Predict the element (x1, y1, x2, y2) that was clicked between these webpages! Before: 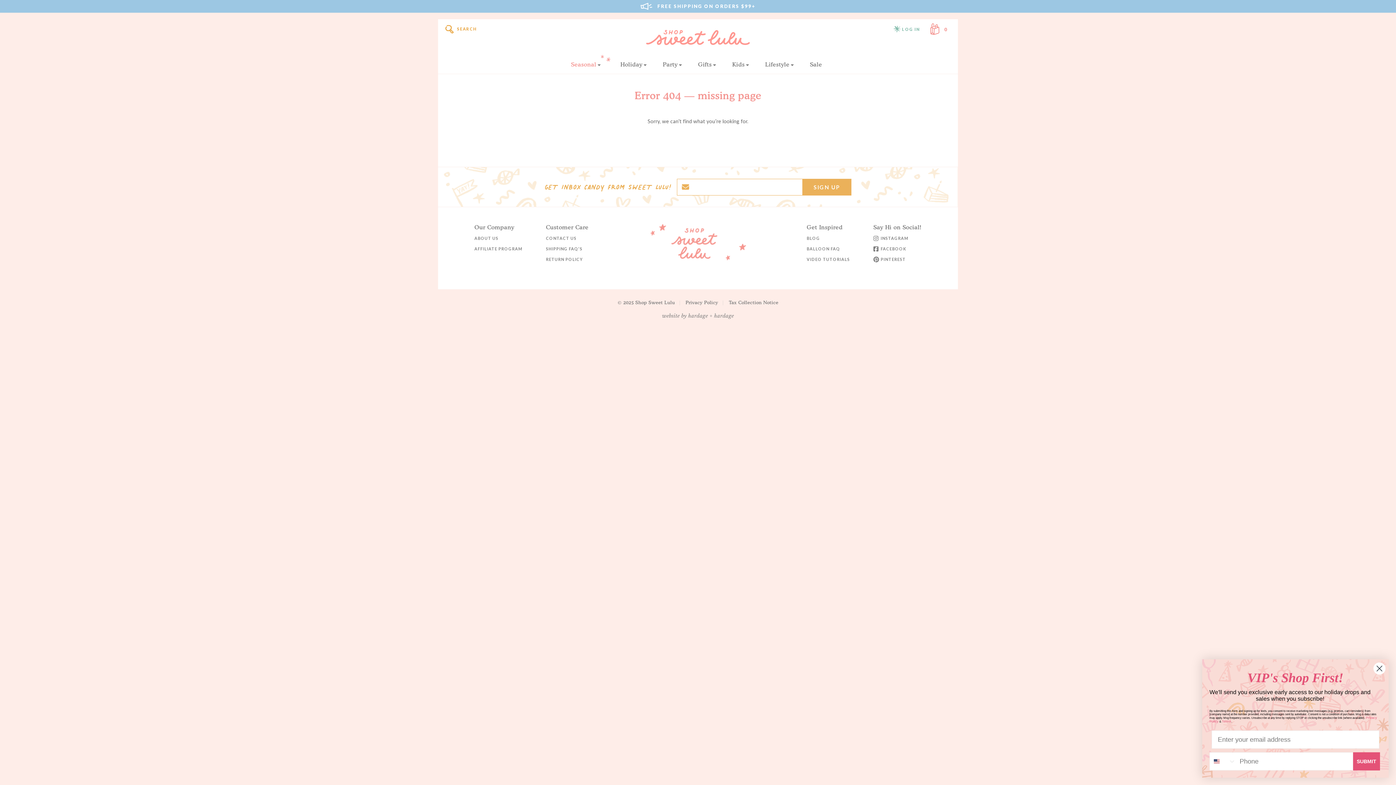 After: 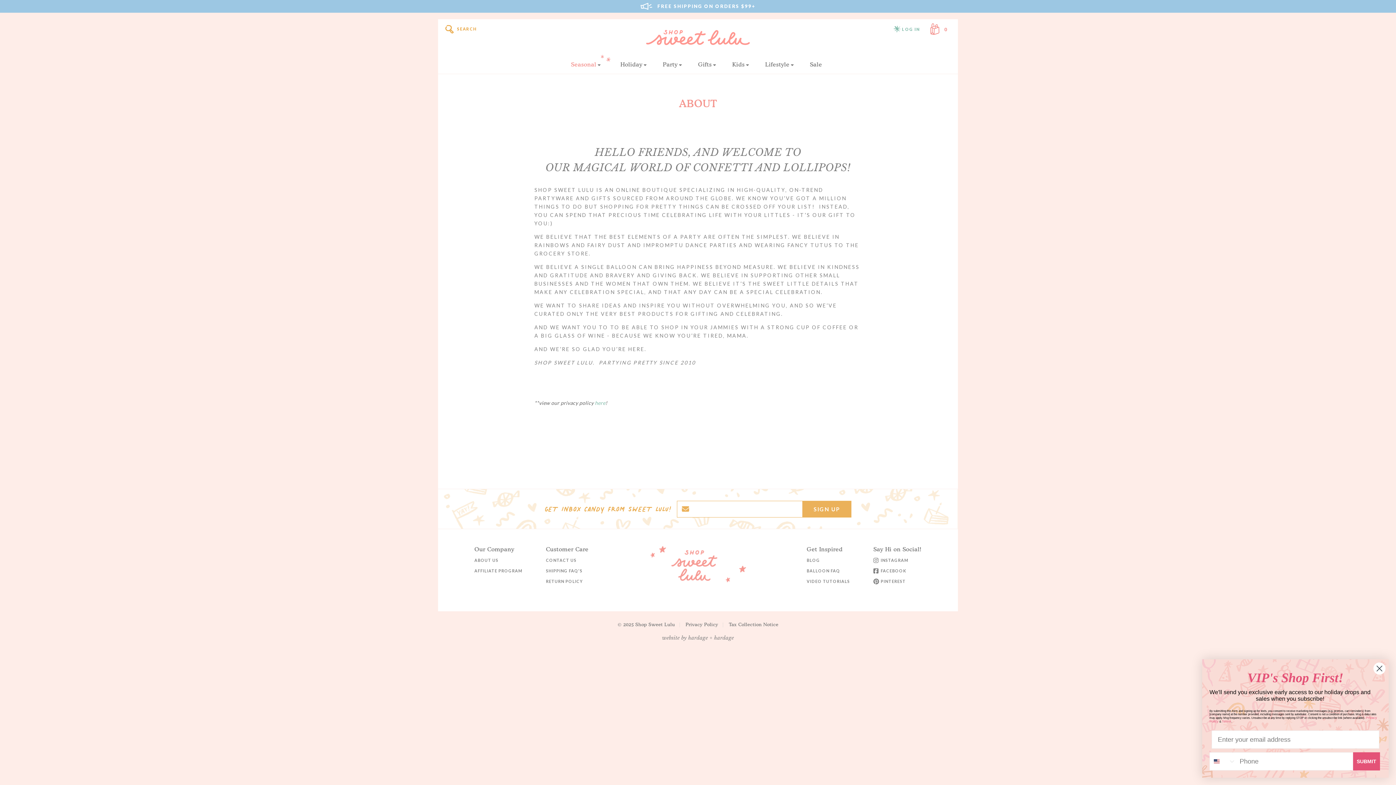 Action: label: ABOUT US bbox: (474, 236, 498, 240)